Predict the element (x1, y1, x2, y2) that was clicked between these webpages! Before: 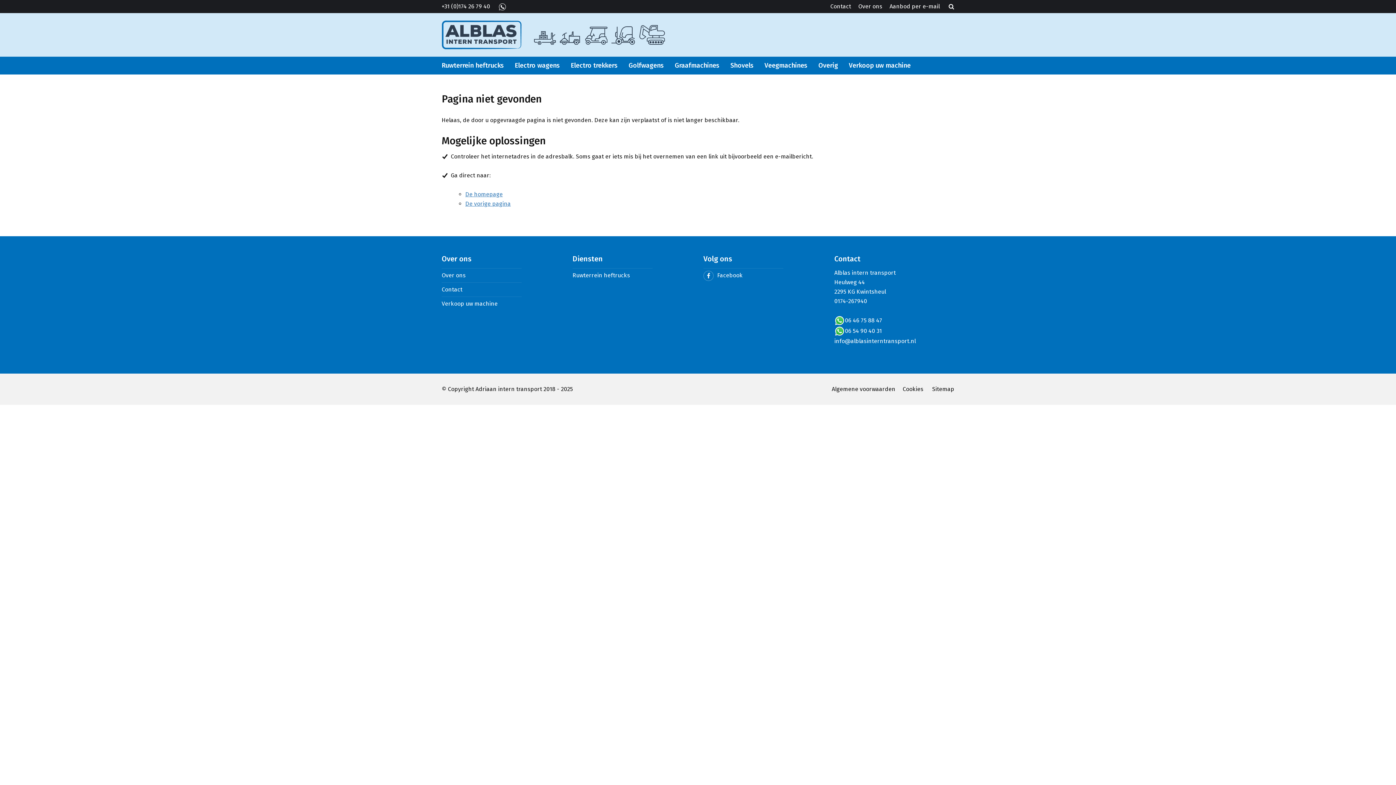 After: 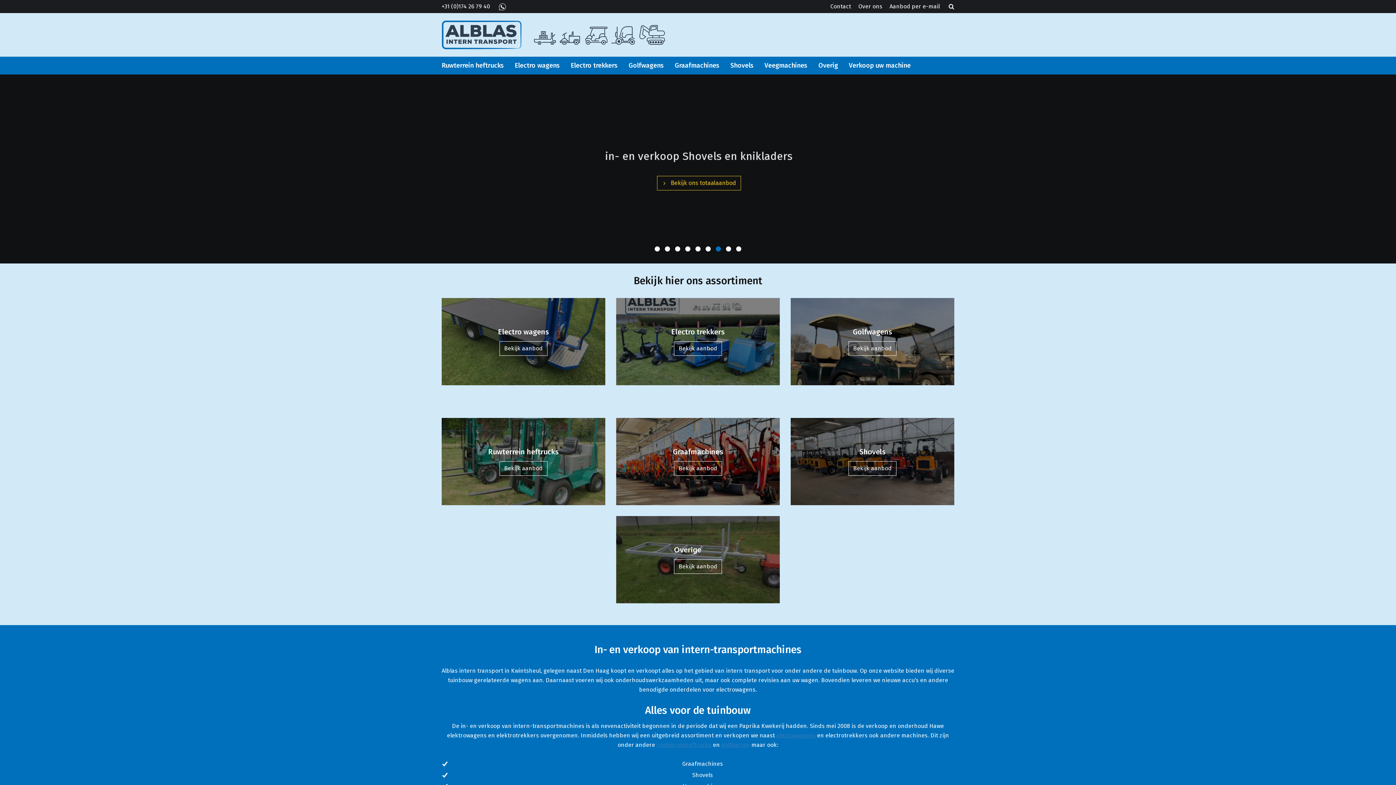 Action: bbox: (441, 31, 521, 37)